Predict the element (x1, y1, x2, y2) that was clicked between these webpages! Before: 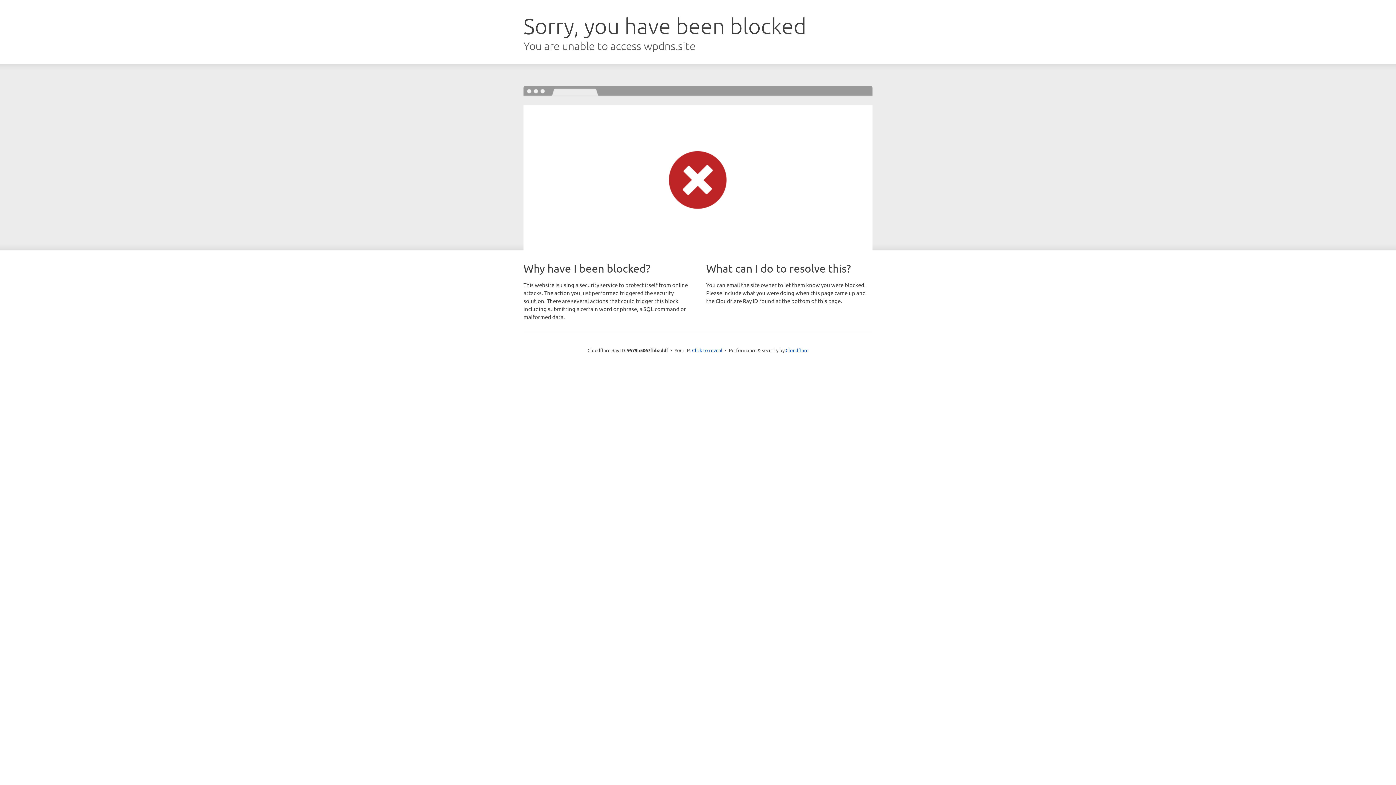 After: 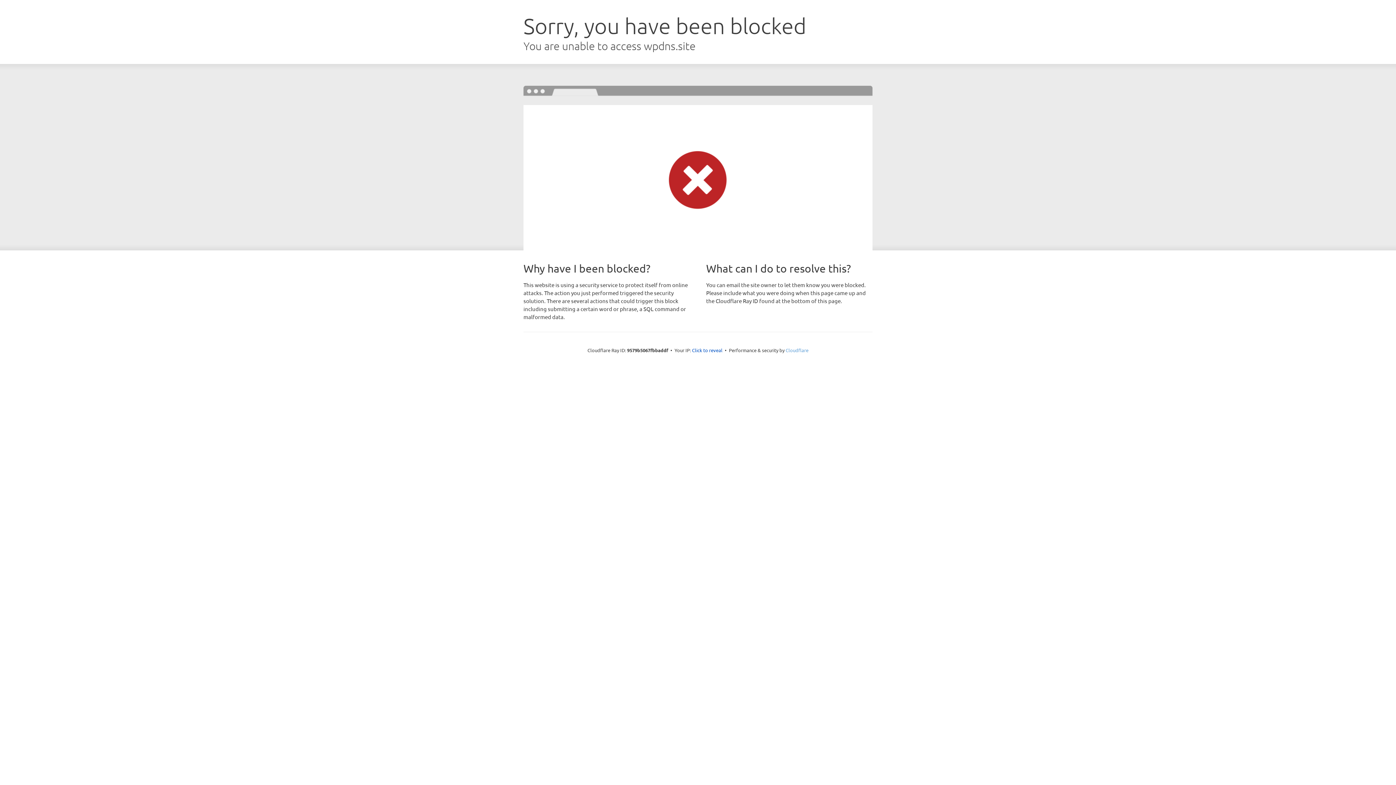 Action: bbox: (785, 347, 808, 353) label: Cloudflare